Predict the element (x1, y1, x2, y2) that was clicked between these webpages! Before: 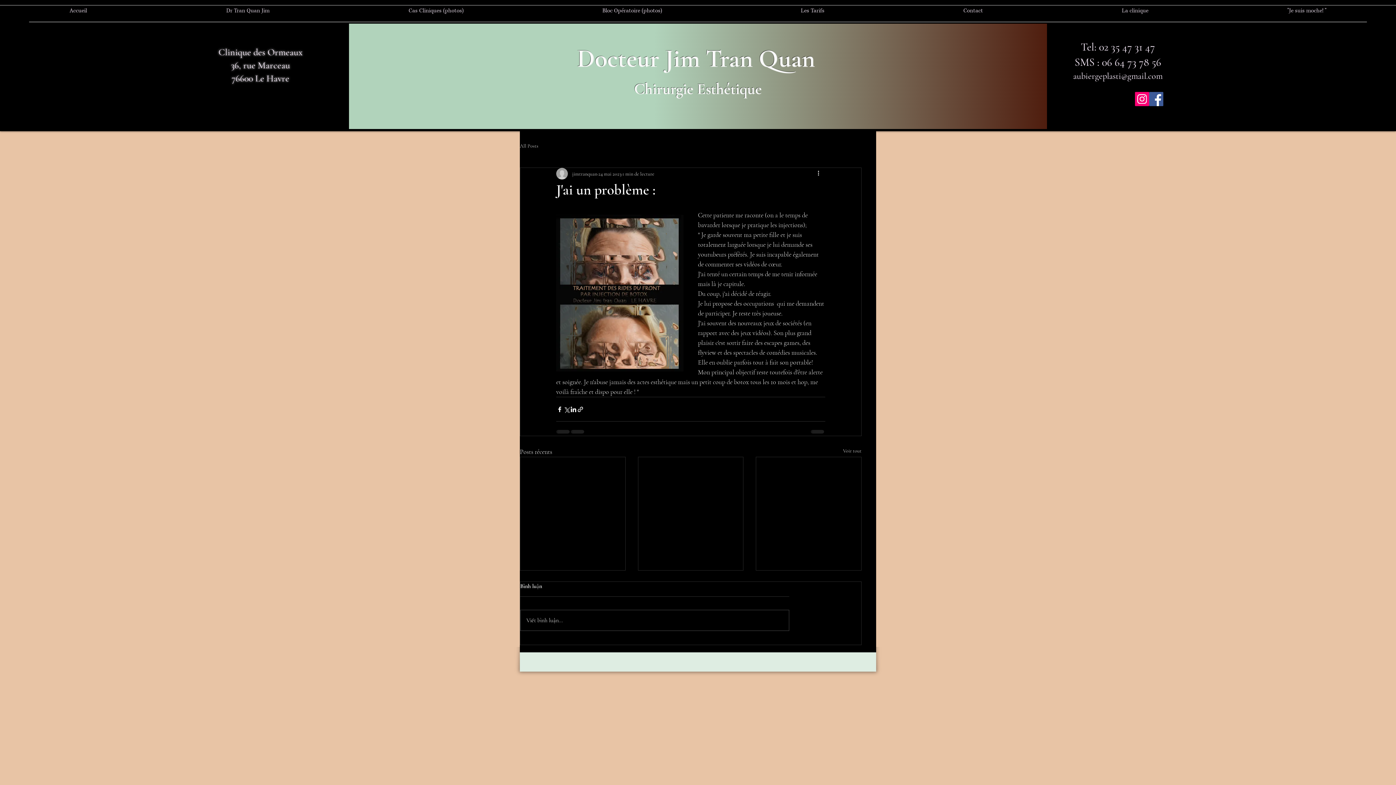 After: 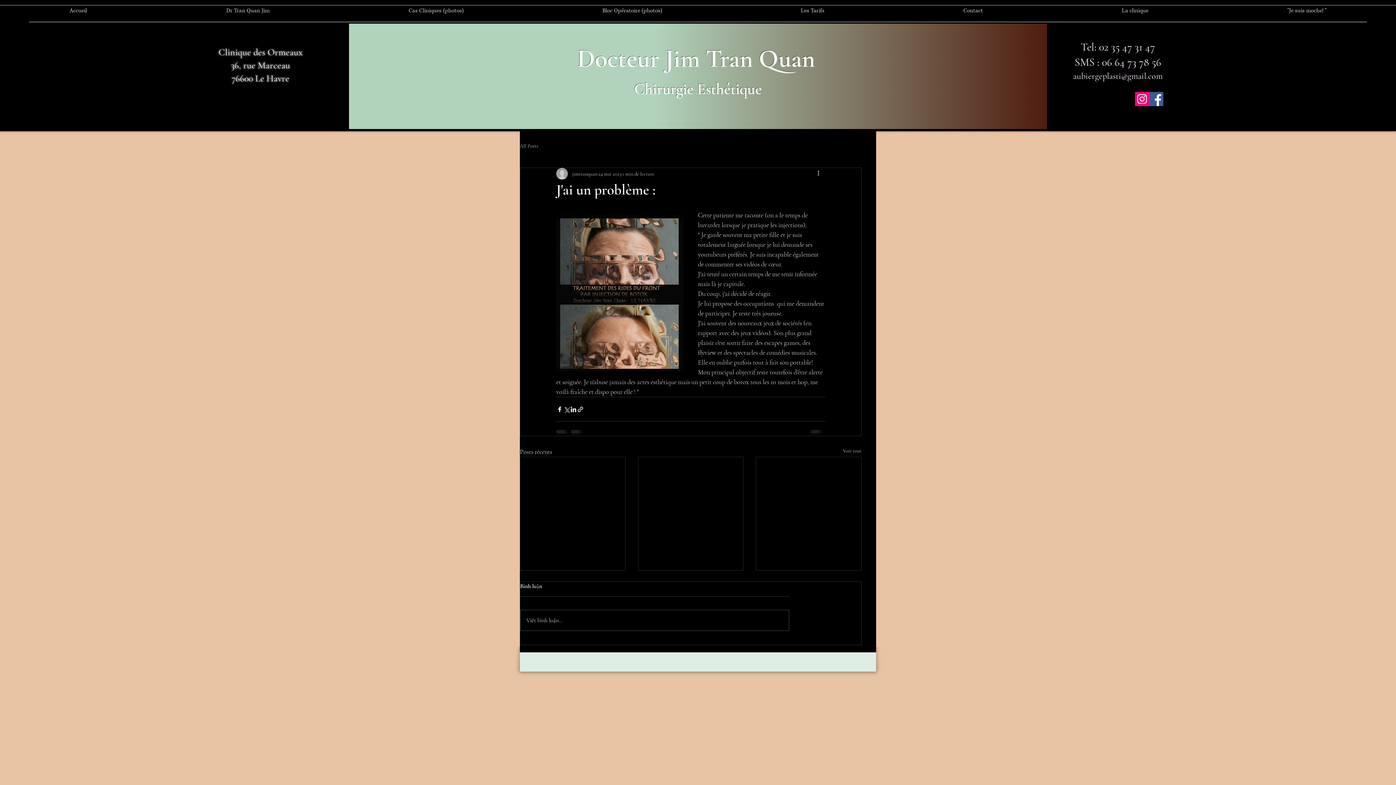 Action: bbox: (339, 0, 533, 20) label: Cas Cliniques (photos)